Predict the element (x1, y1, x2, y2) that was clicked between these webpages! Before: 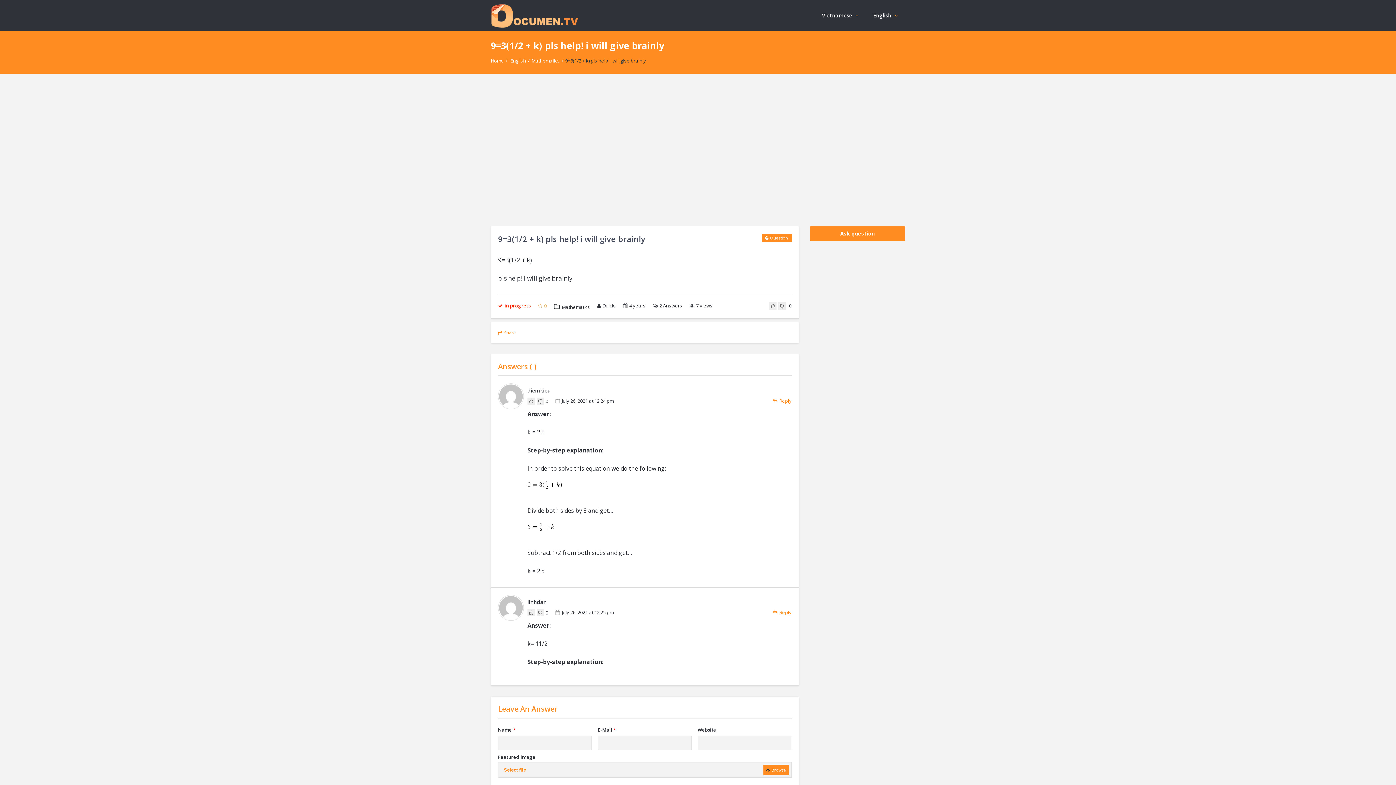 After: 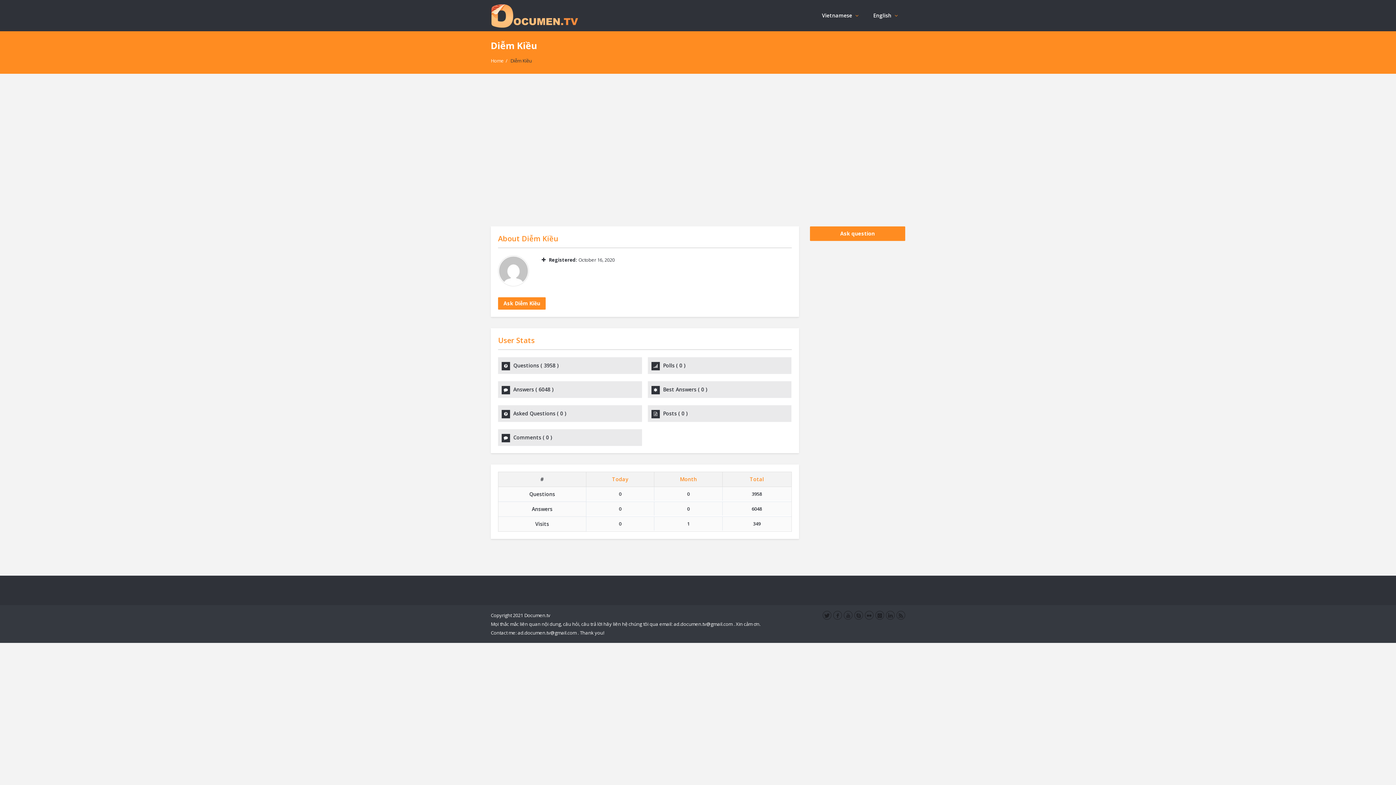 Action: bbox: (499, 384, 522, 408)